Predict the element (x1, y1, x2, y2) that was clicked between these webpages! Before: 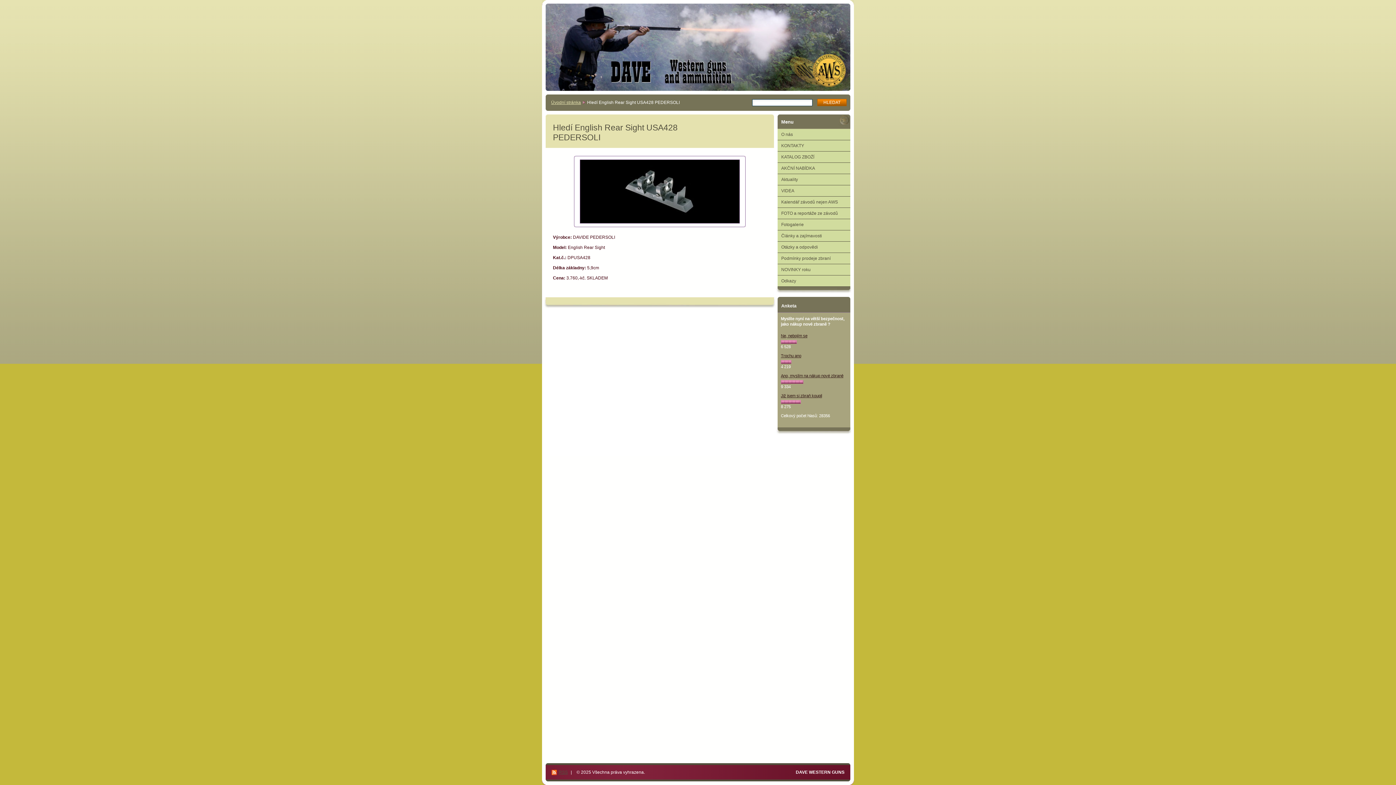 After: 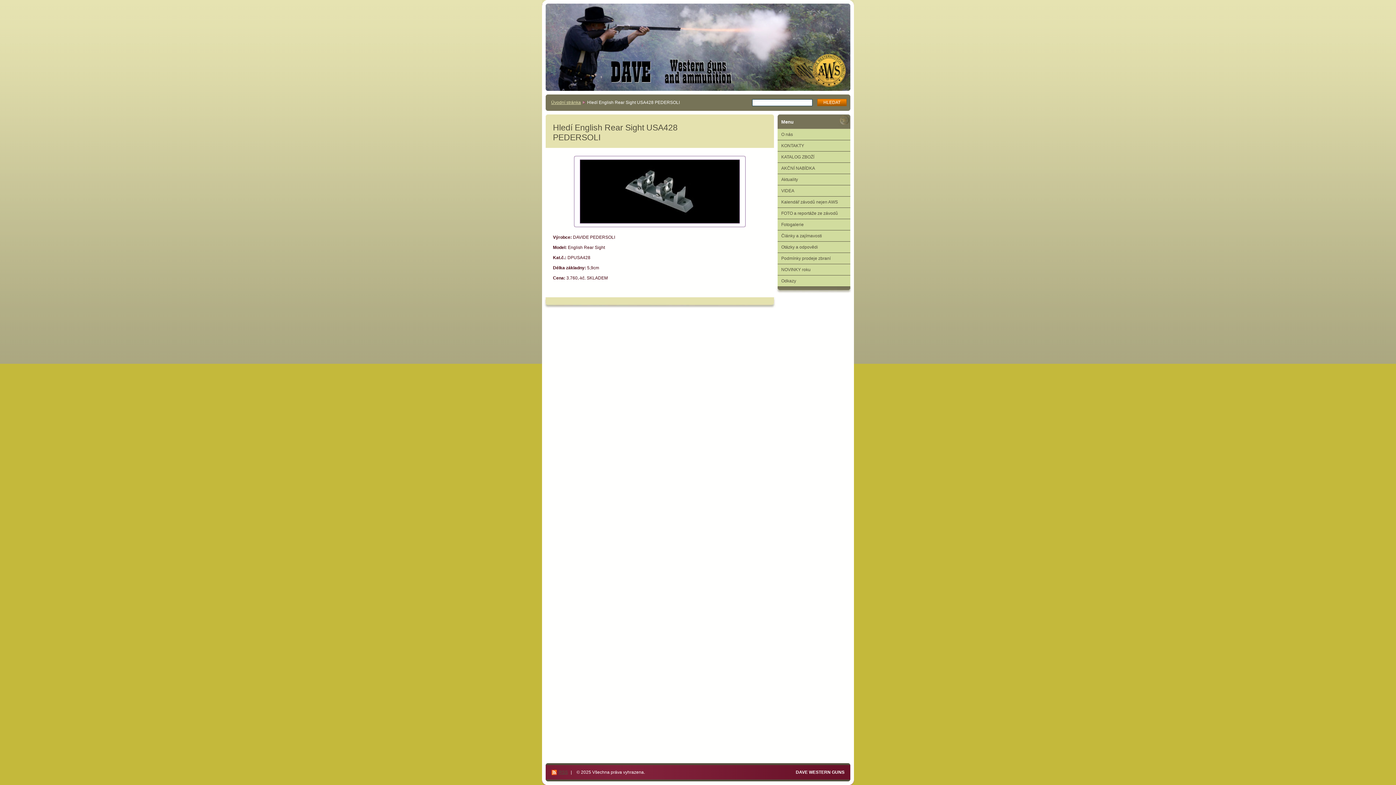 Action: bbox: (781, 340, 797, 344)